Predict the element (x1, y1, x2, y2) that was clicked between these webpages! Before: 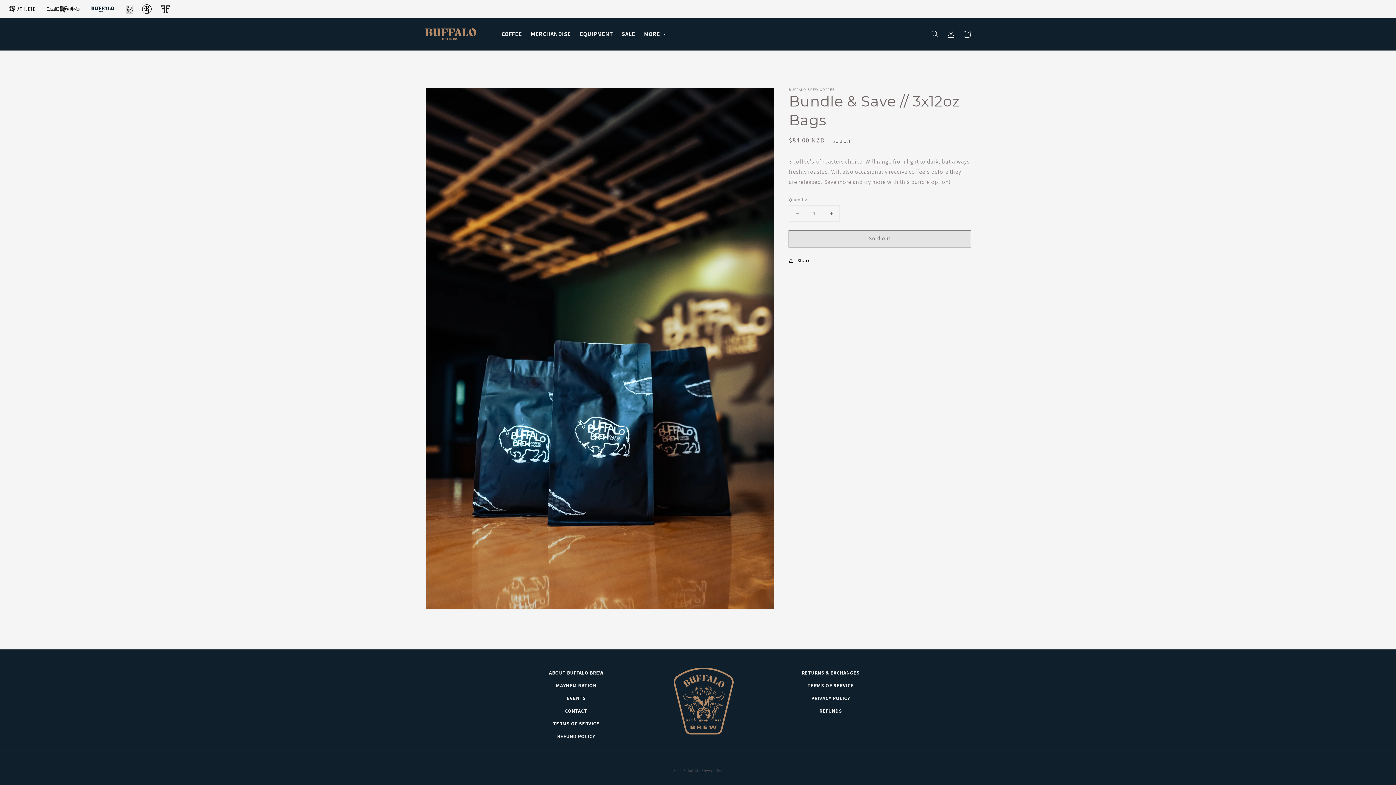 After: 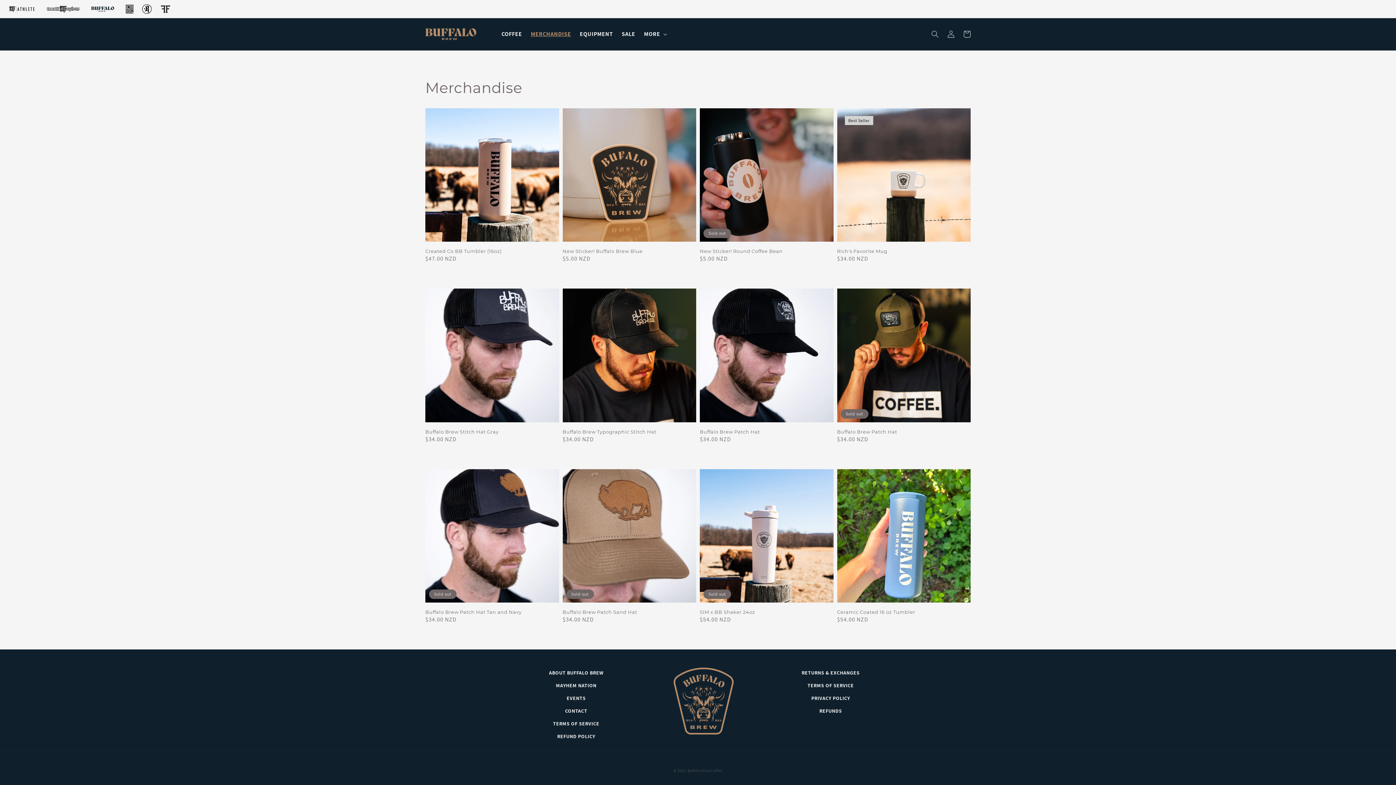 Action: bbox: (526, 26, 575, 42) label: MERCHANDISE